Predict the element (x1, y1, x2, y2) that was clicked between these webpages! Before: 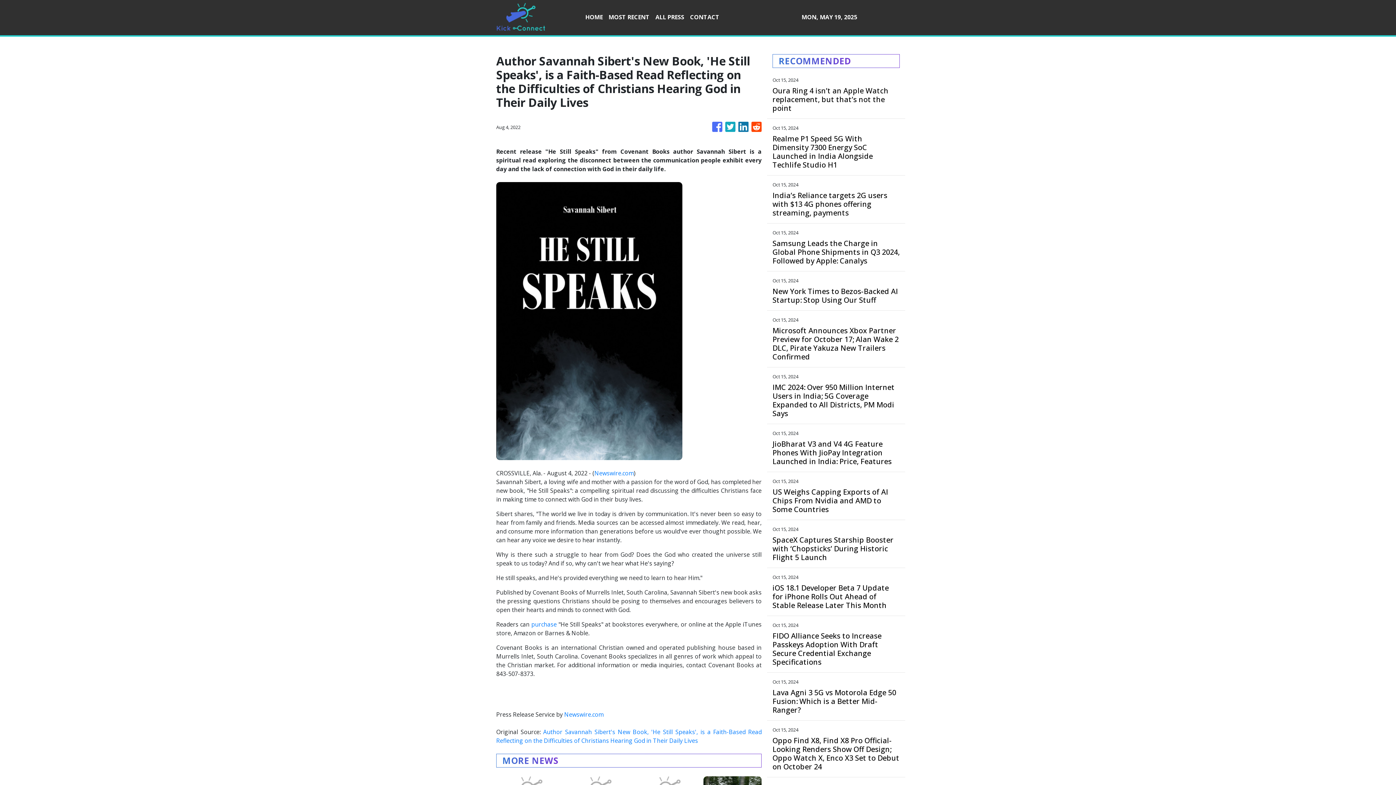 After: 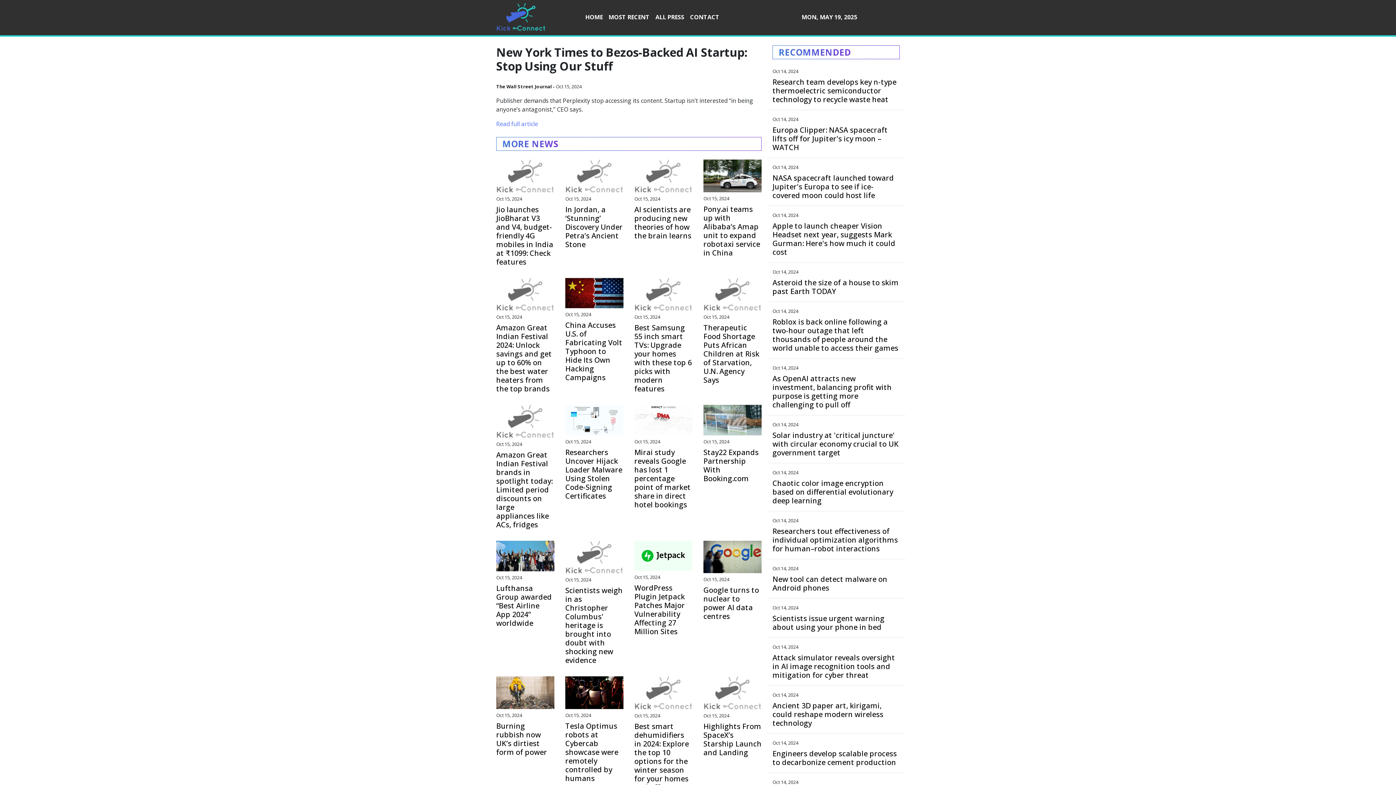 Action: bbox: (772, 287, 900, 304) label: New York Times to Bezos-Backed AI Startup: Stop Using Our Stuff